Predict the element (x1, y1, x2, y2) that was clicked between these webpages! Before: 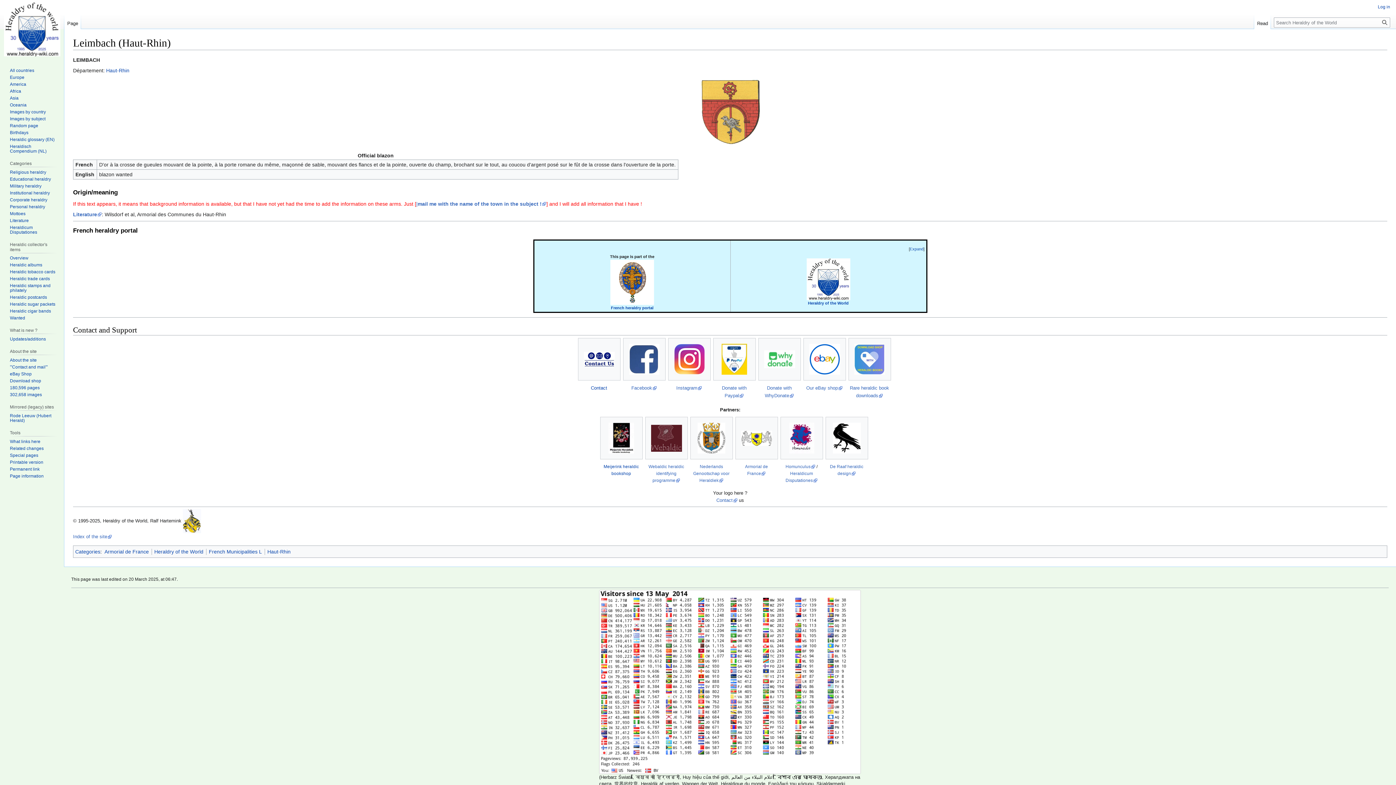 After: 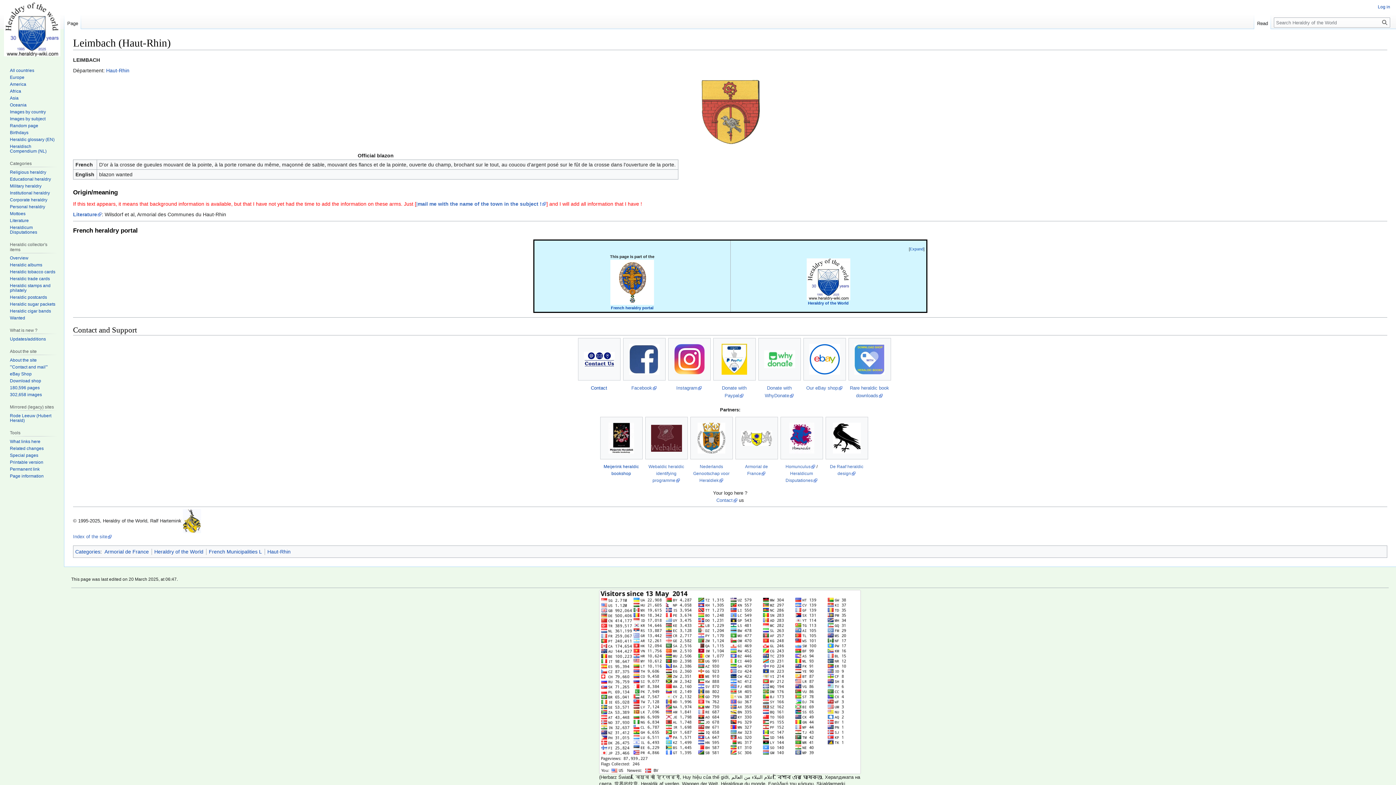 Action: label: Page bbox: (64, 14, 81, 29)